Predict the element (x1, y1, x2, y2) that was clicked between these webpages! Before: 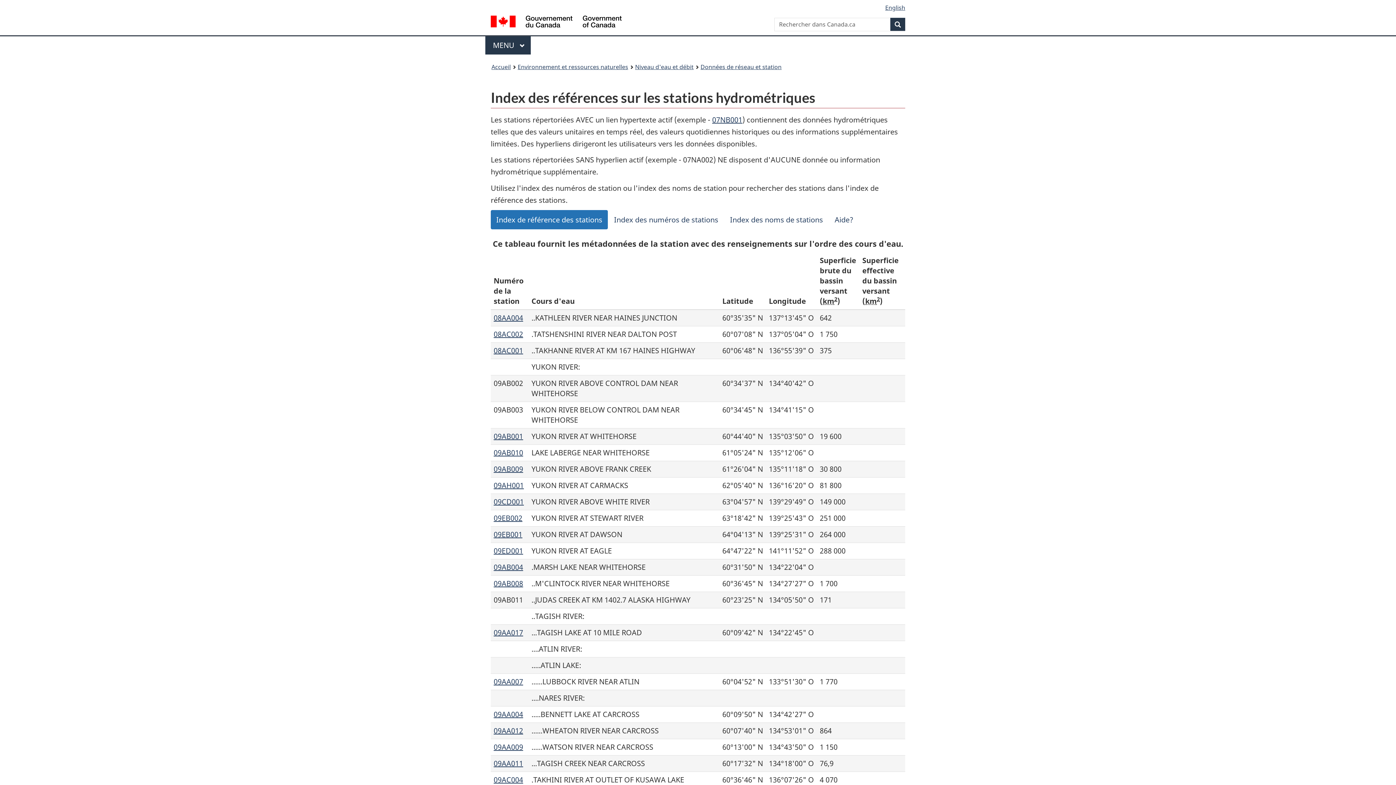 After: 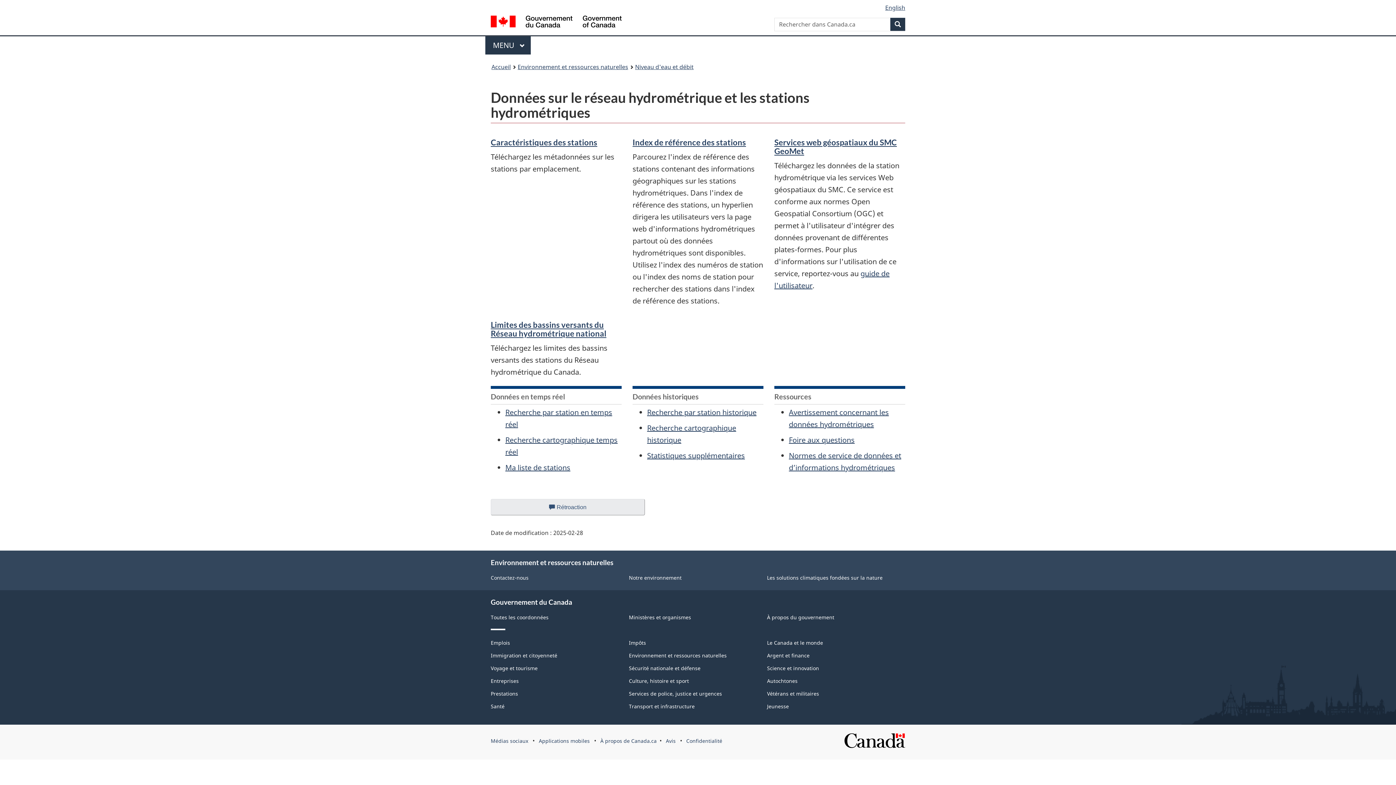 Action: bbox: (700, 61, 781, 72) label: Données de réseau et station